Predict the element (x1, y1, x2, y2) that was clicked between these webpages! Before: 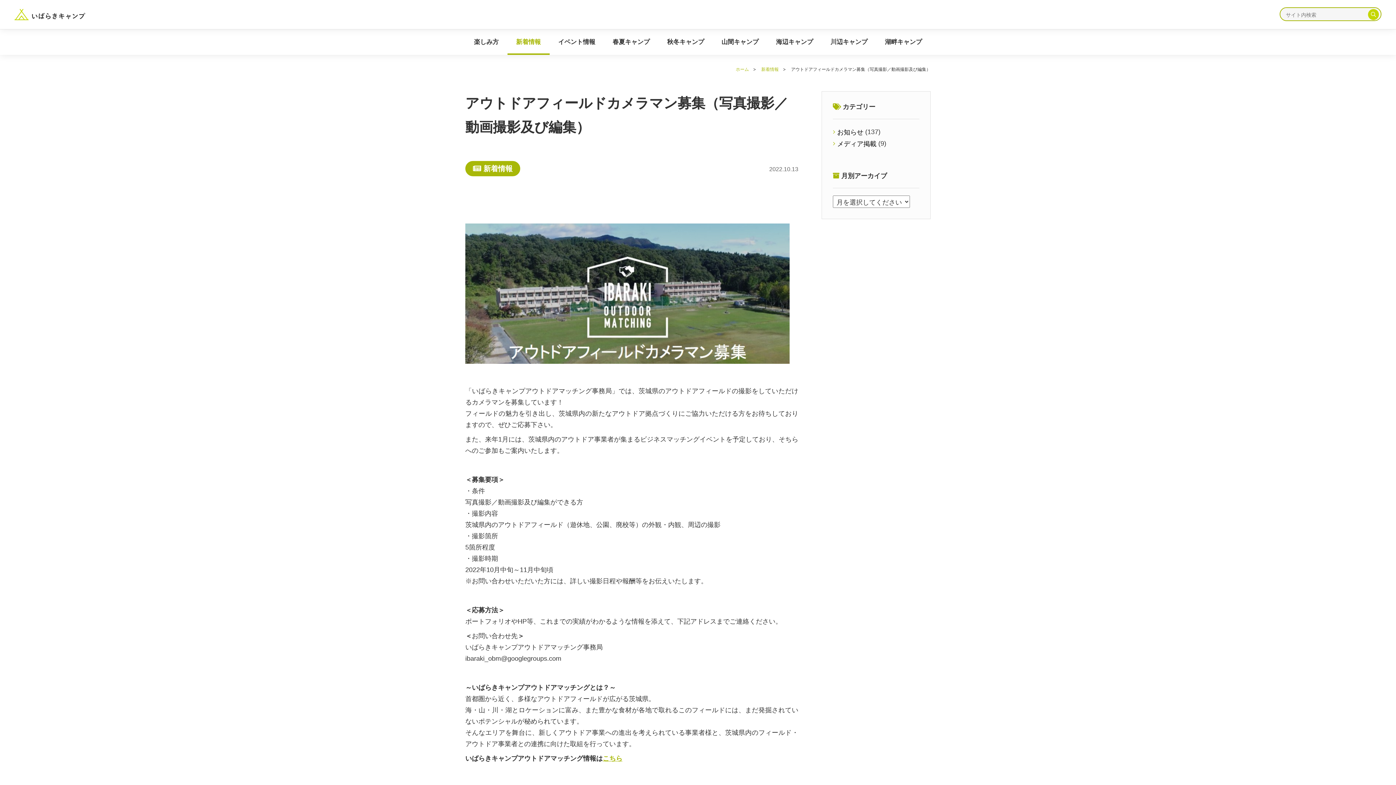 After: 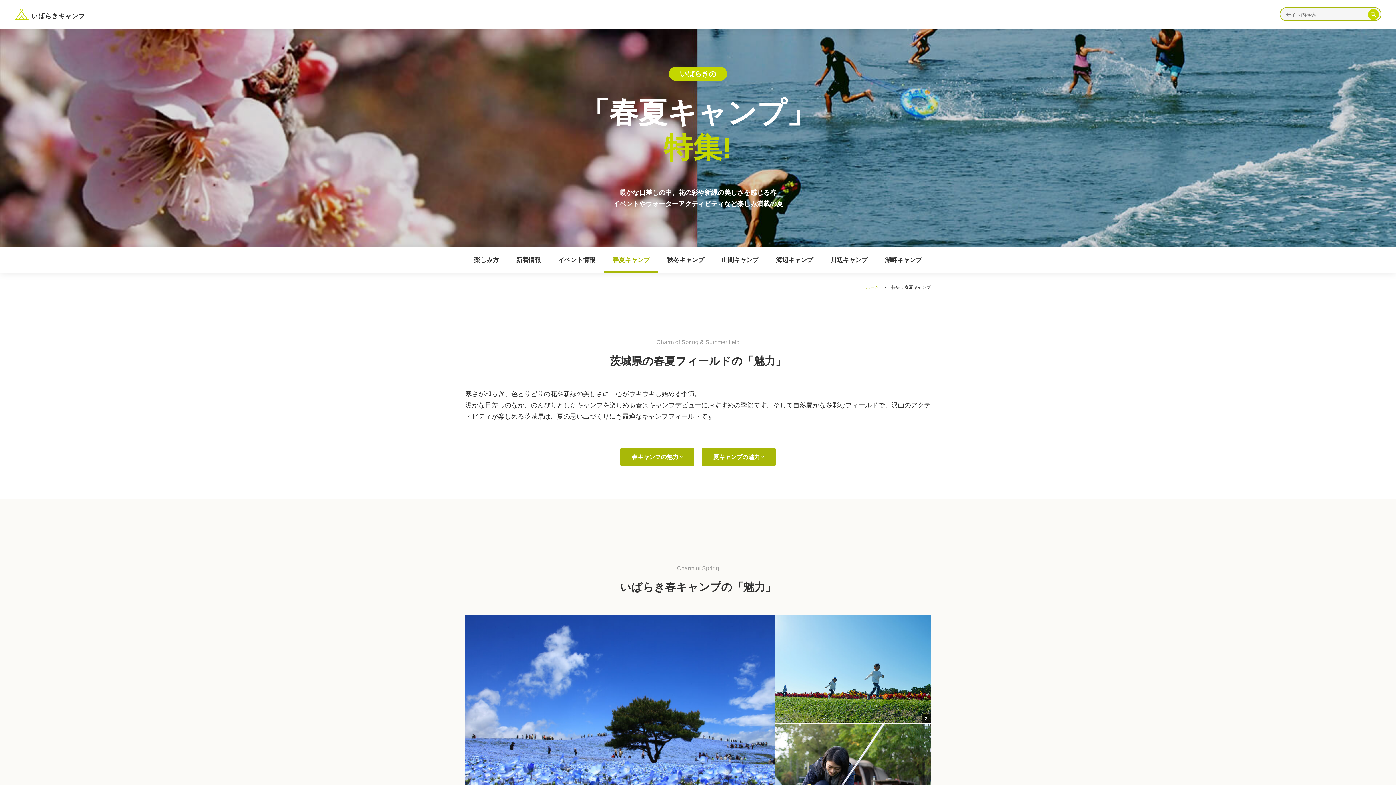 Action: label: 春夏キャンプ bbox: (604, 29, 658, 54)